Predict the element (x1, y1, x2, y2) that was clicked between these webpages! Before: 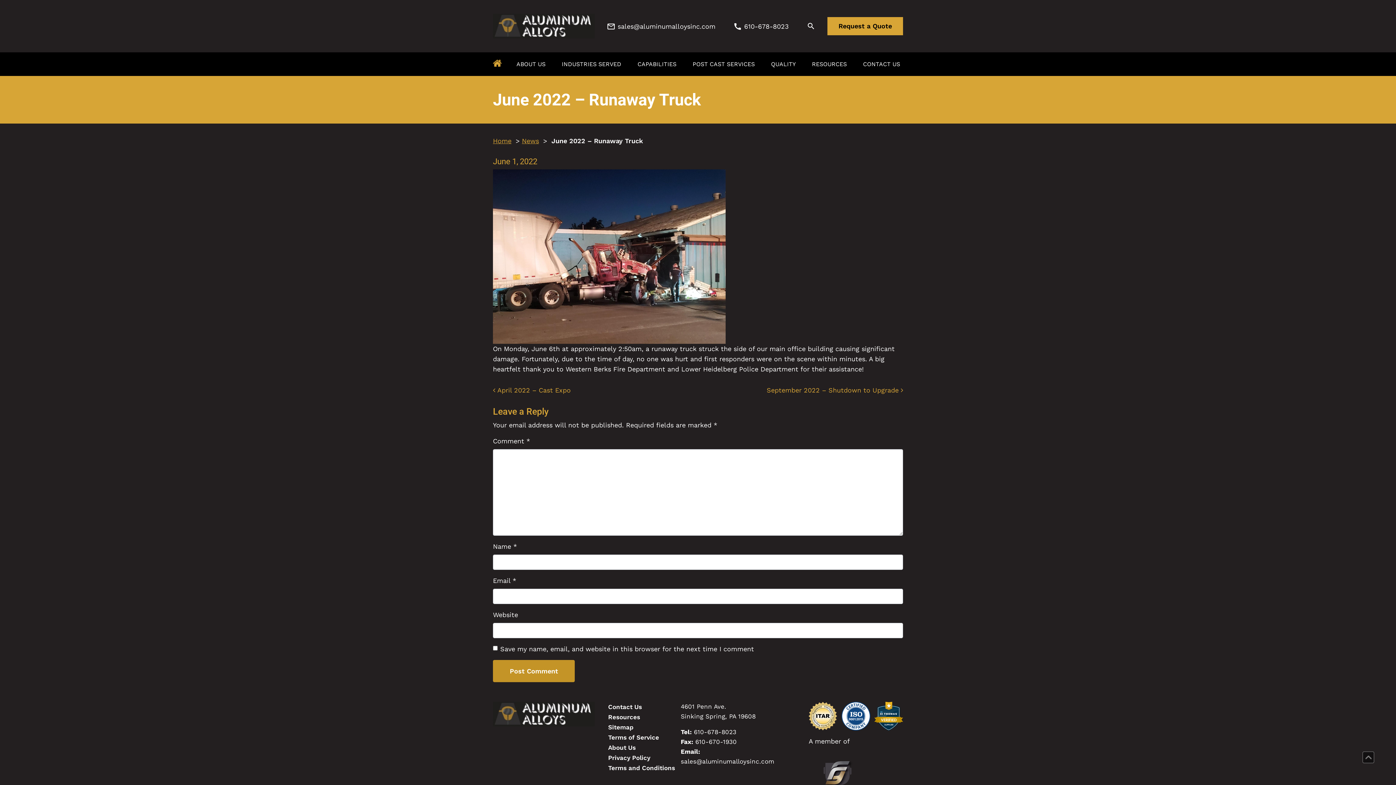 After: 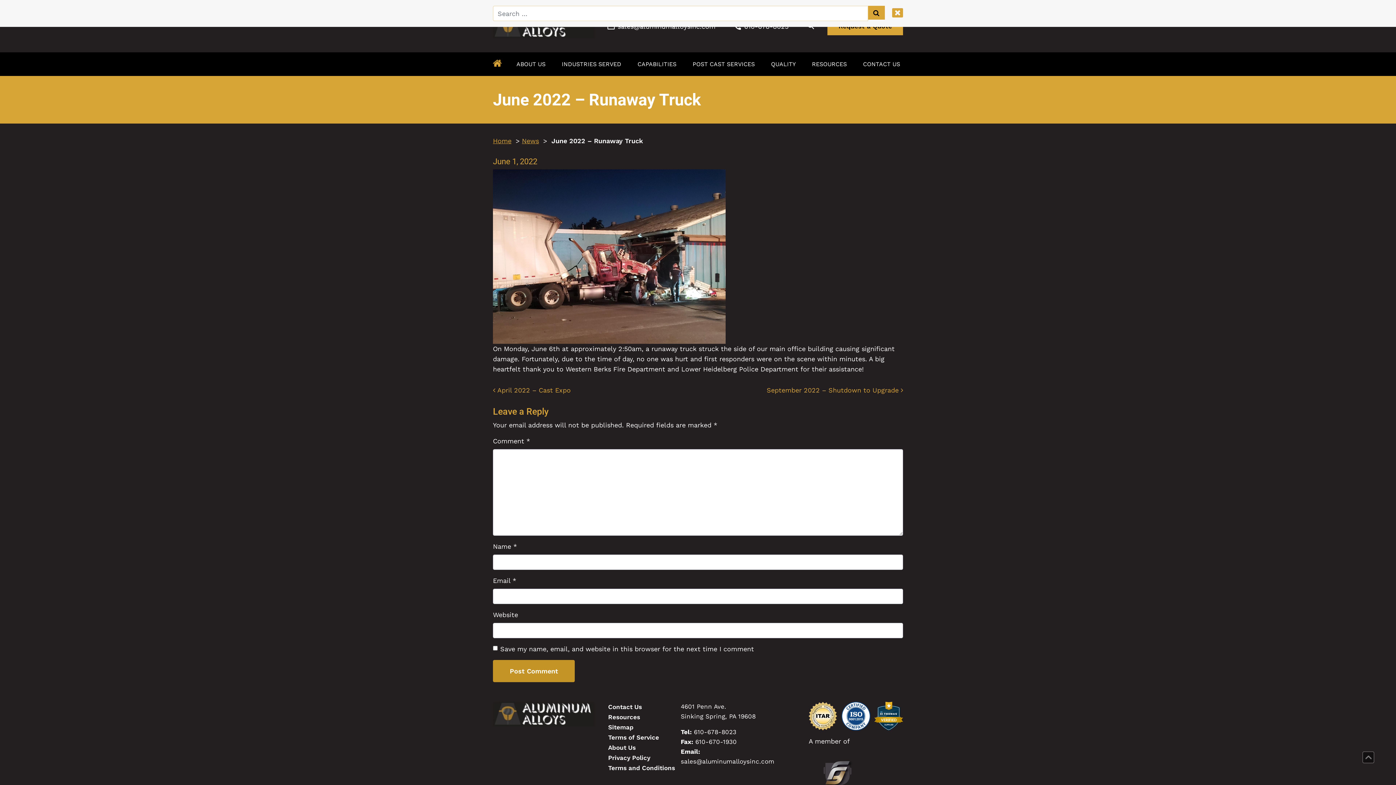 Action: bbox: (806, 21, 815, 30) label: Search